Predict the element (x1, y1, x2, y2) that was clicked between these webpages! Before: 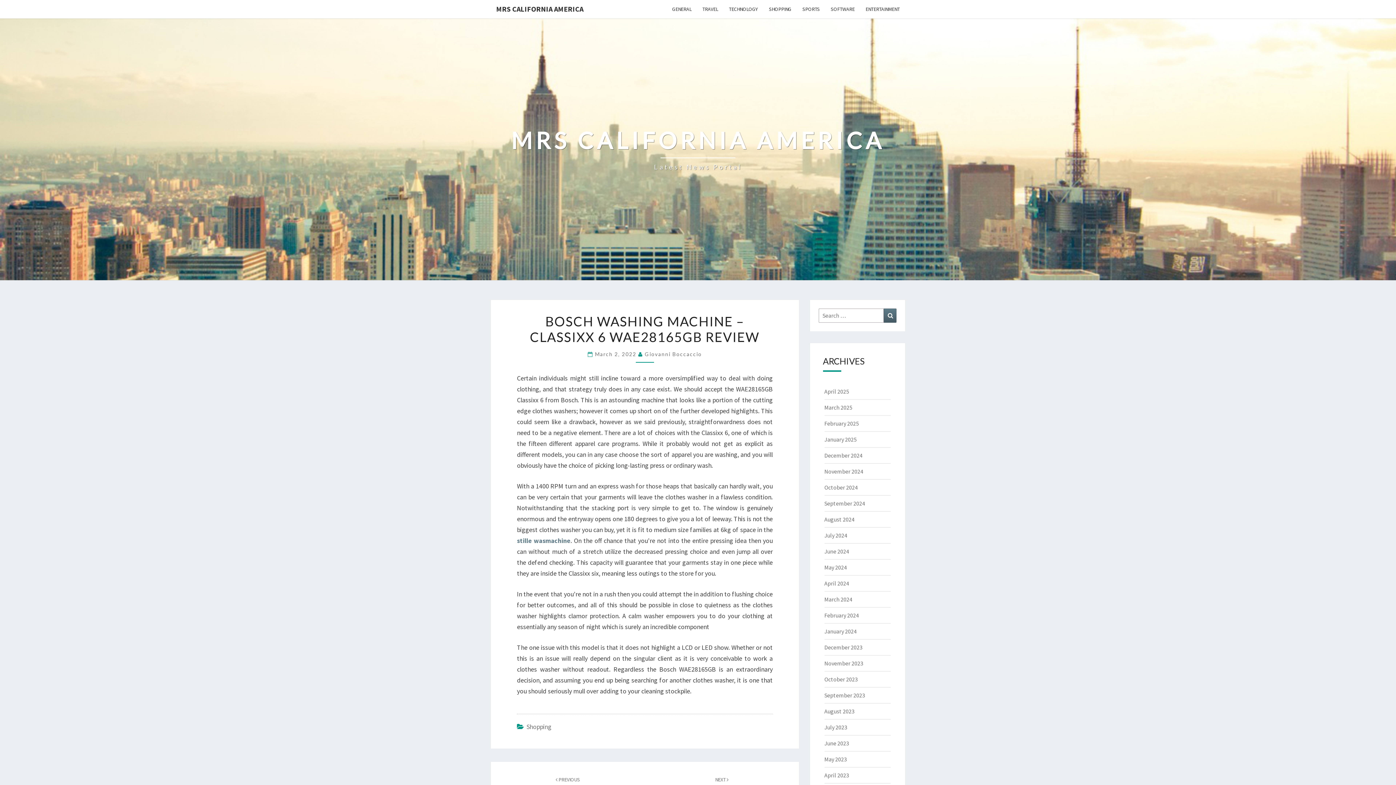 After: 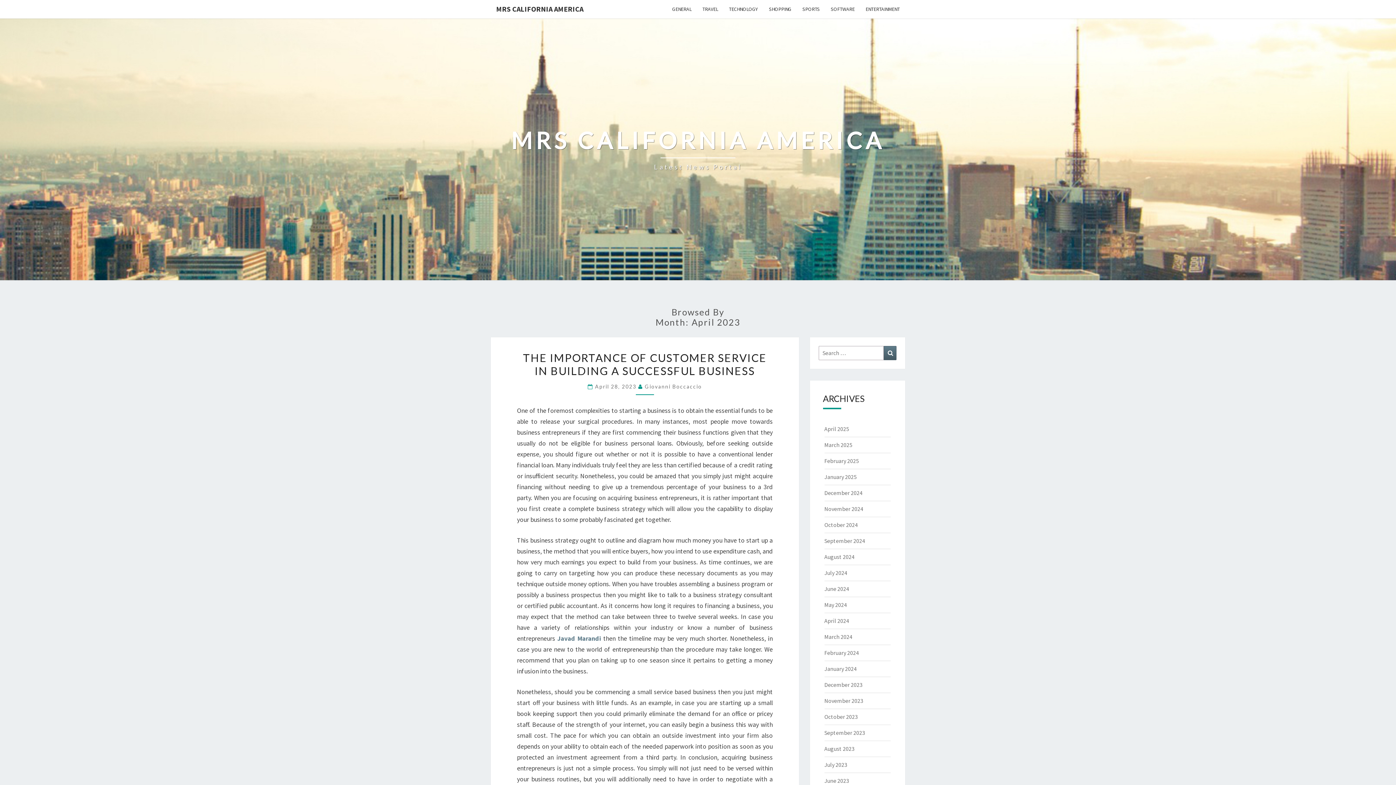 Action: bbox: (824, 772, 849, 779) label: April 2023